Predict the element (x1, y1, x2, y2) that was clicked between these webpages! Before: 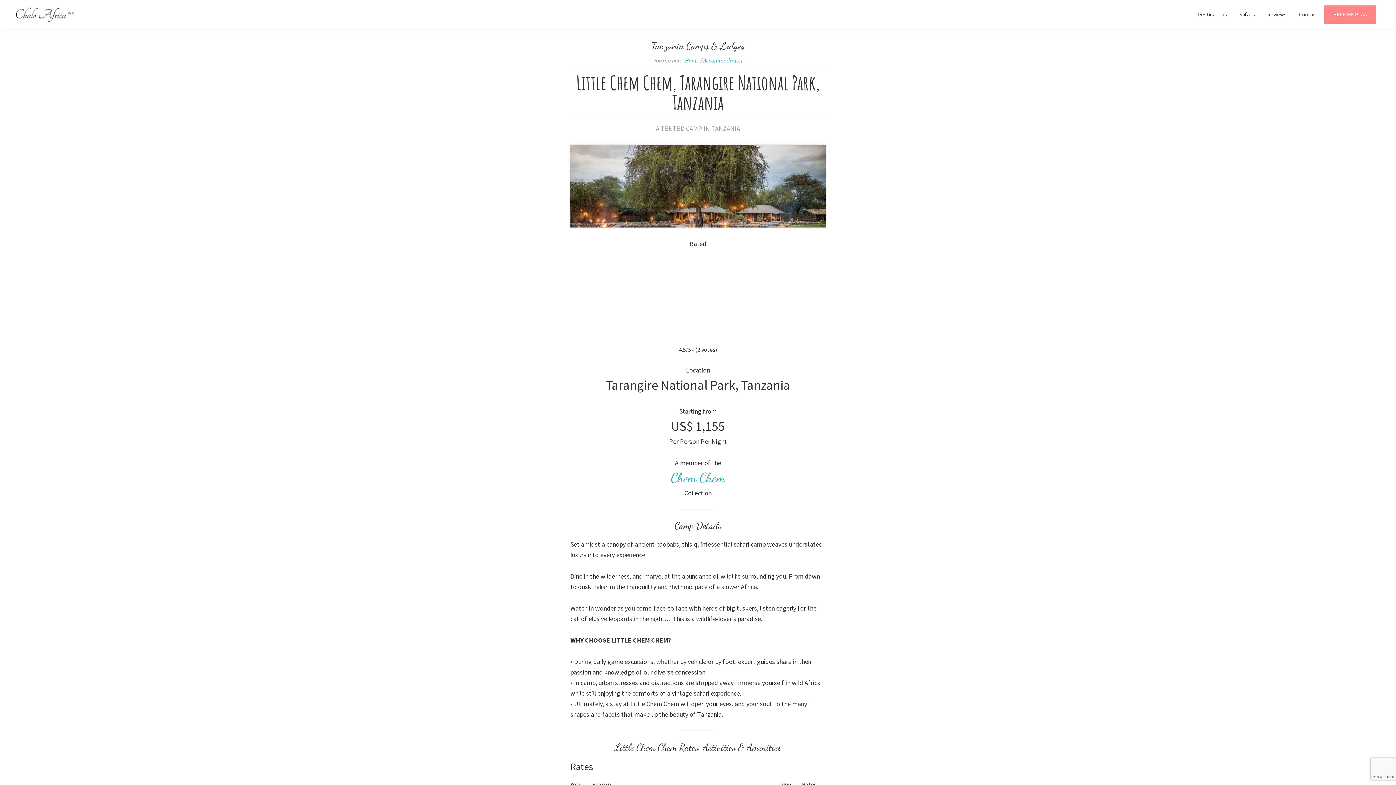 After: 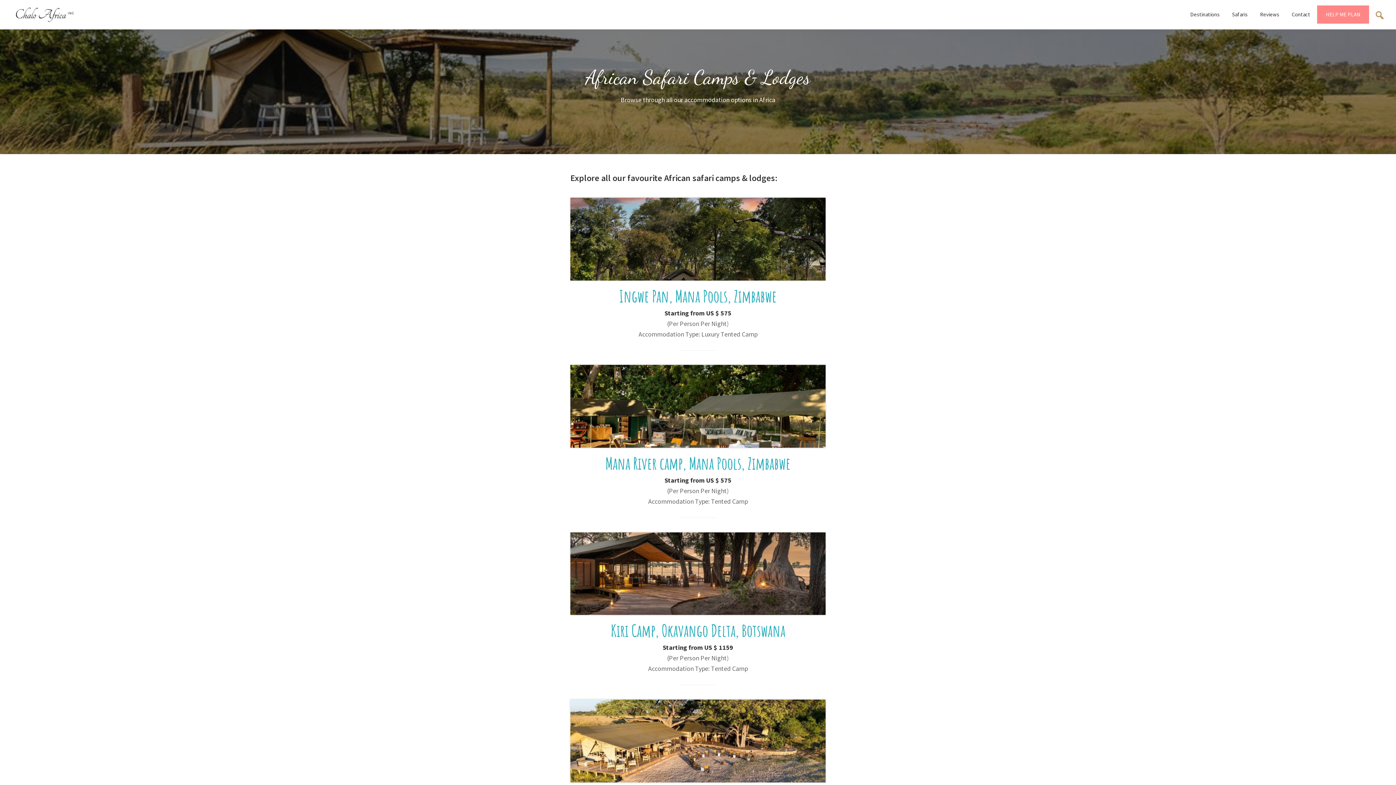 Action: bbox: (703, 56, 742, 63) label: Accommodation